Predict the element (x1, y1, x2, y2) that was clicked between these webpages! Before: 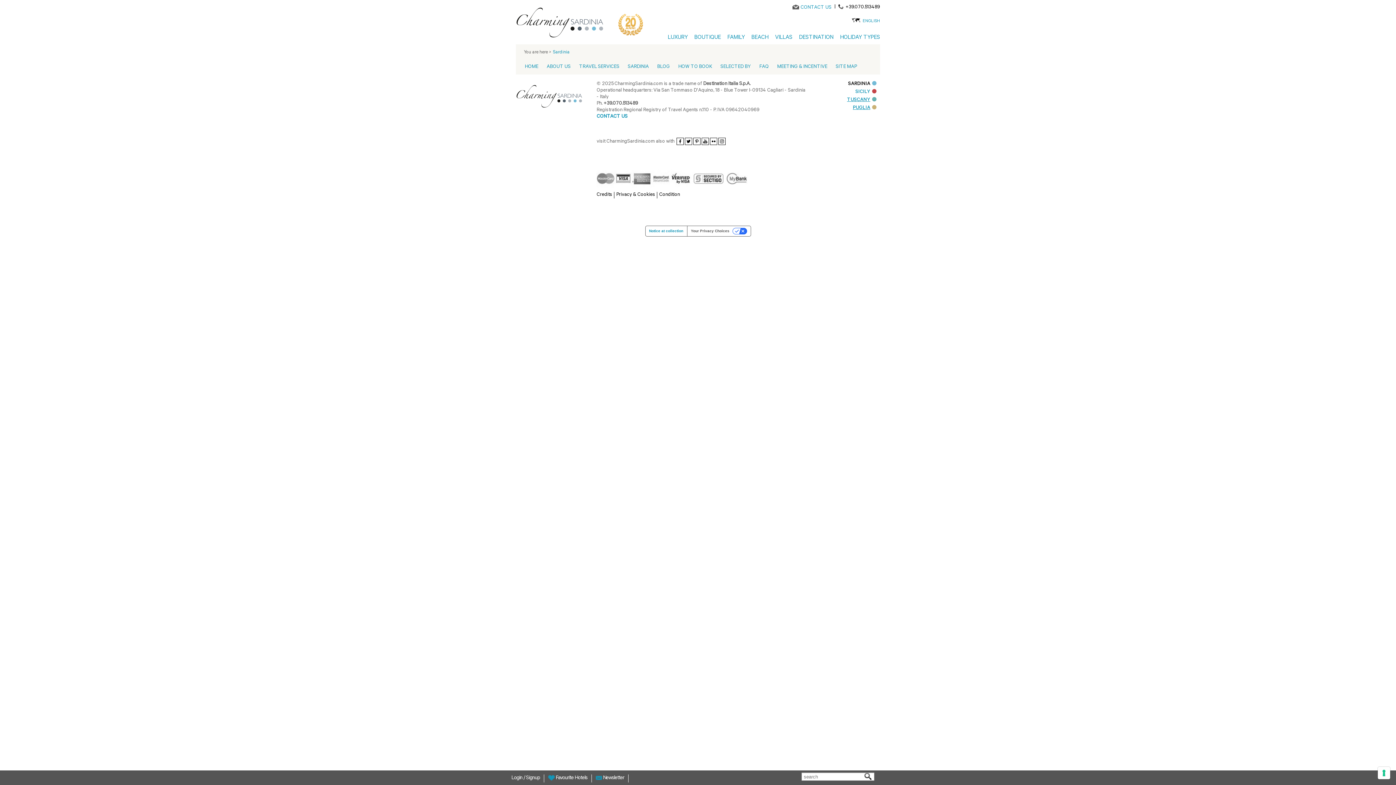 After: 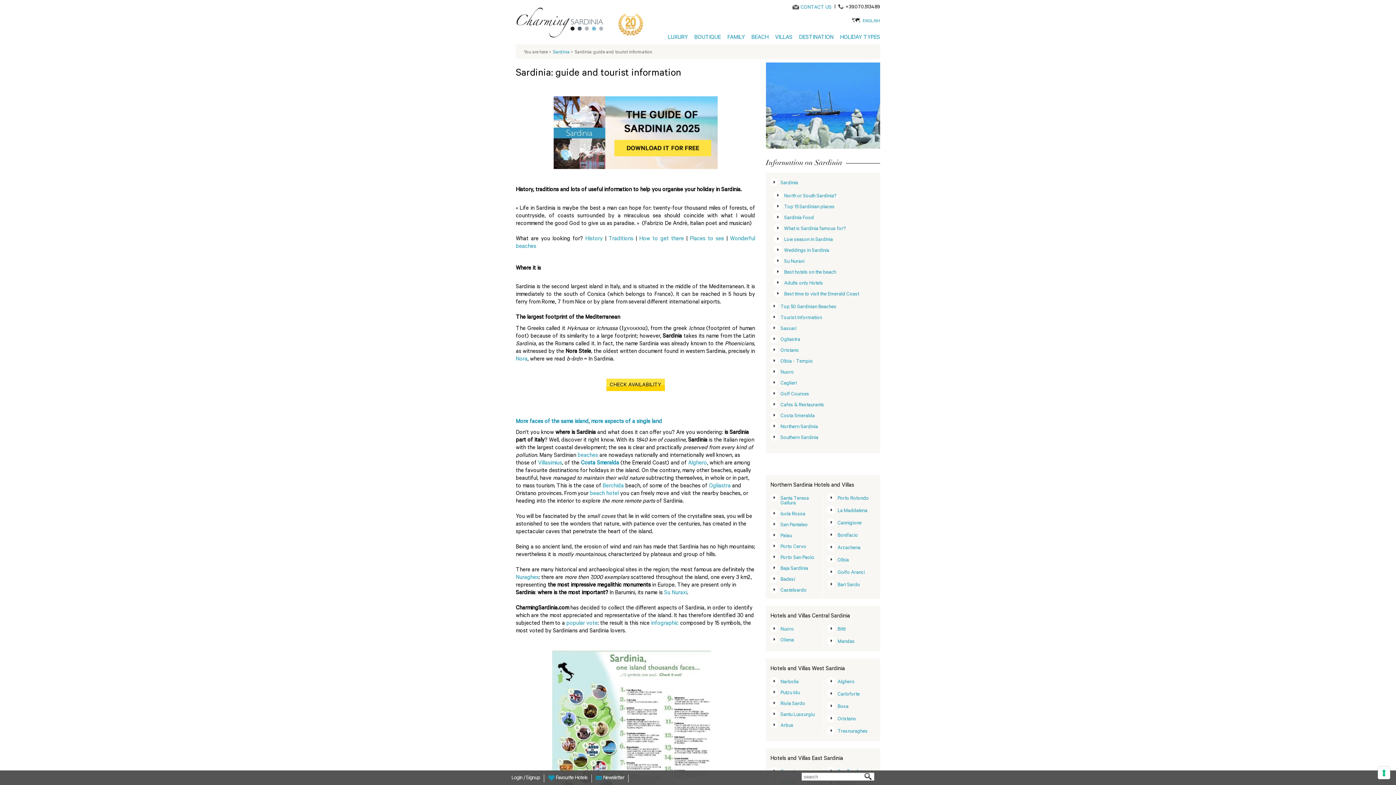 Action: bbox: (627, 64, 649, 69) label: SARDINIA